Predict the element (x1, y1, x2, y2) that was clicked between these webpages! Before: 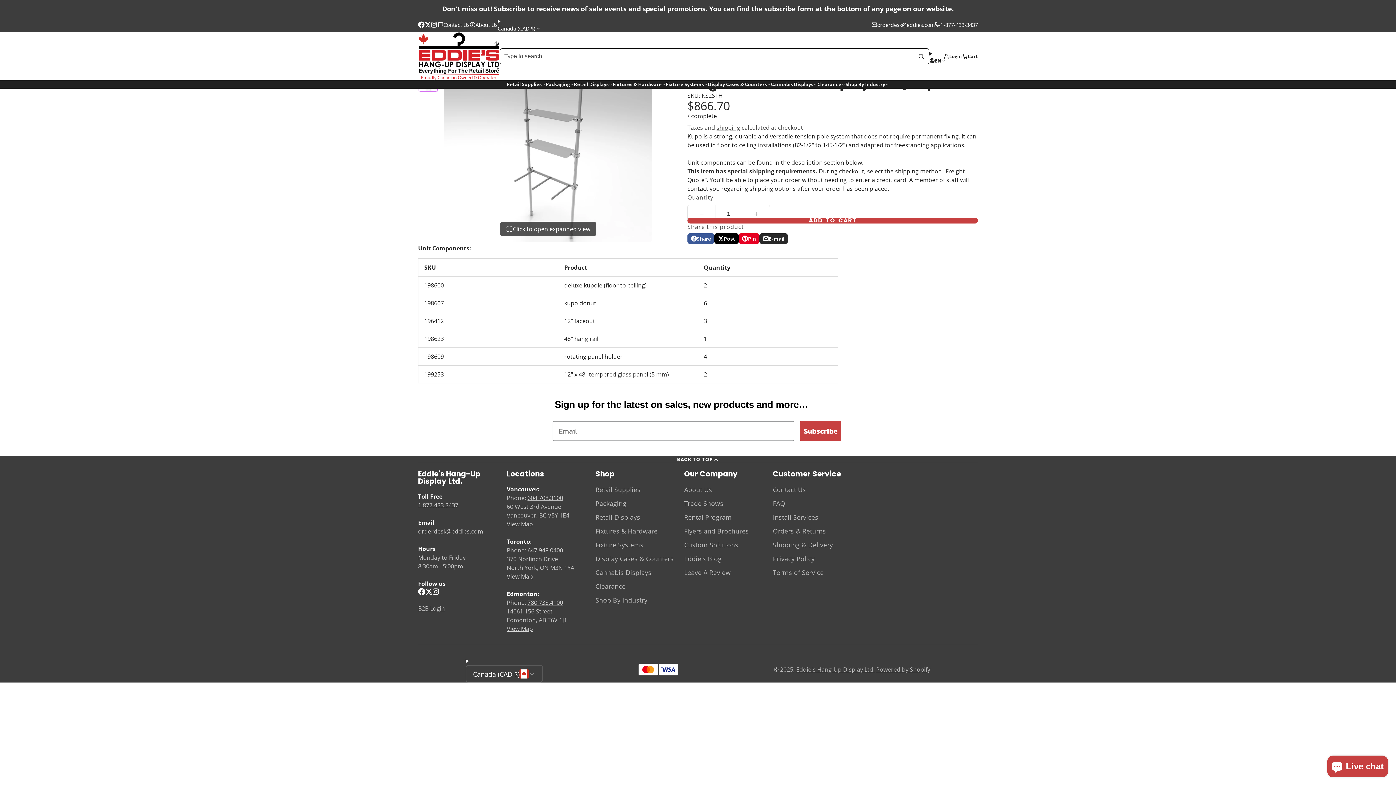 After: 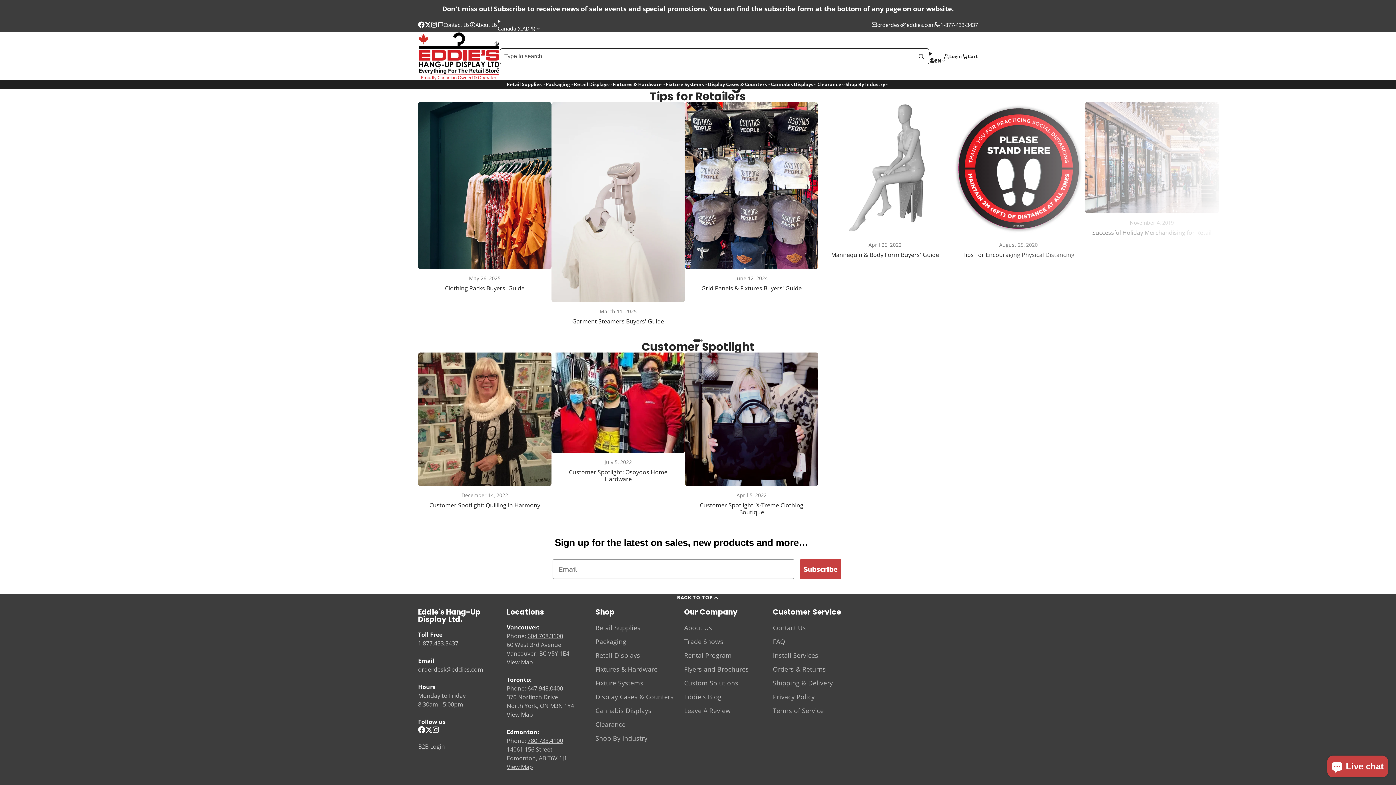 Action: bbox: (684, 554, 773, 563) label: Eddie's Blog